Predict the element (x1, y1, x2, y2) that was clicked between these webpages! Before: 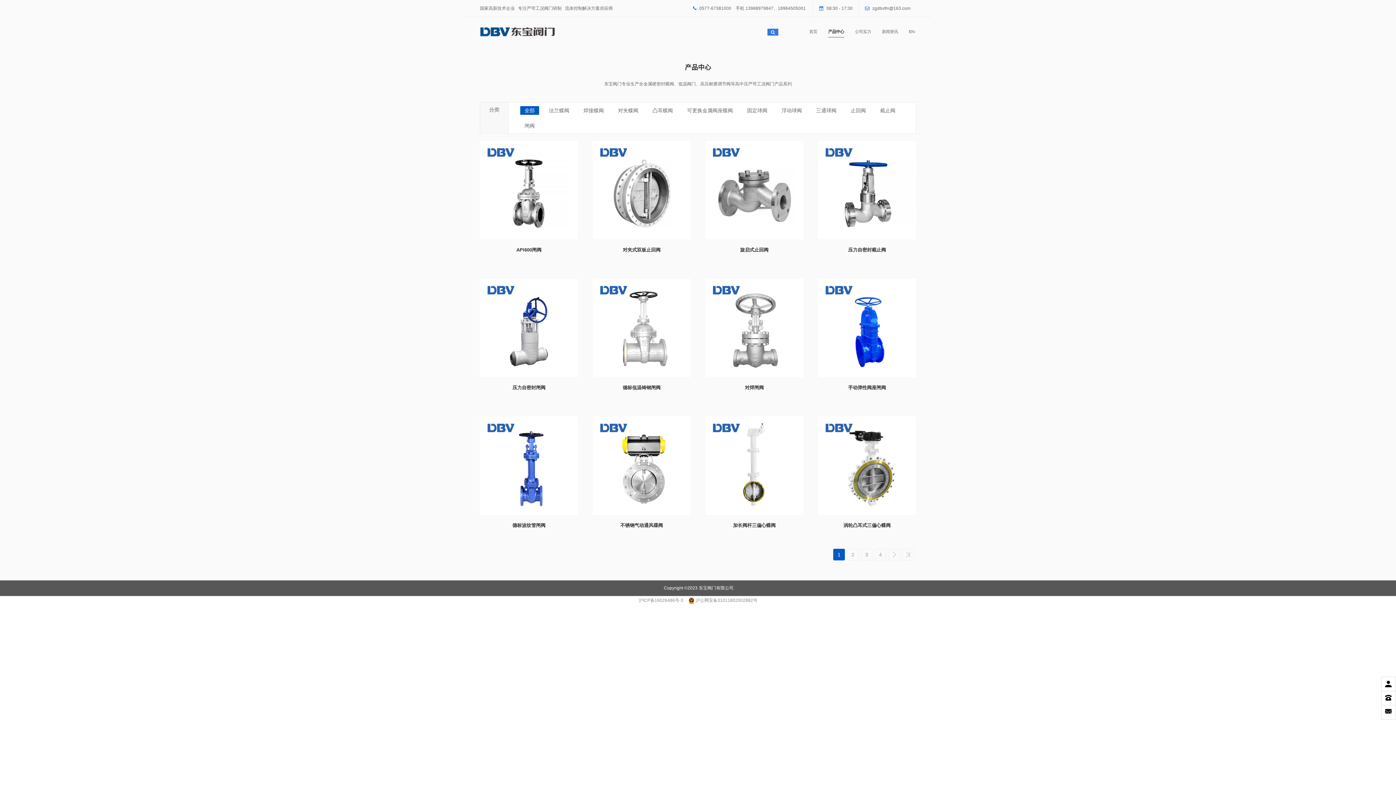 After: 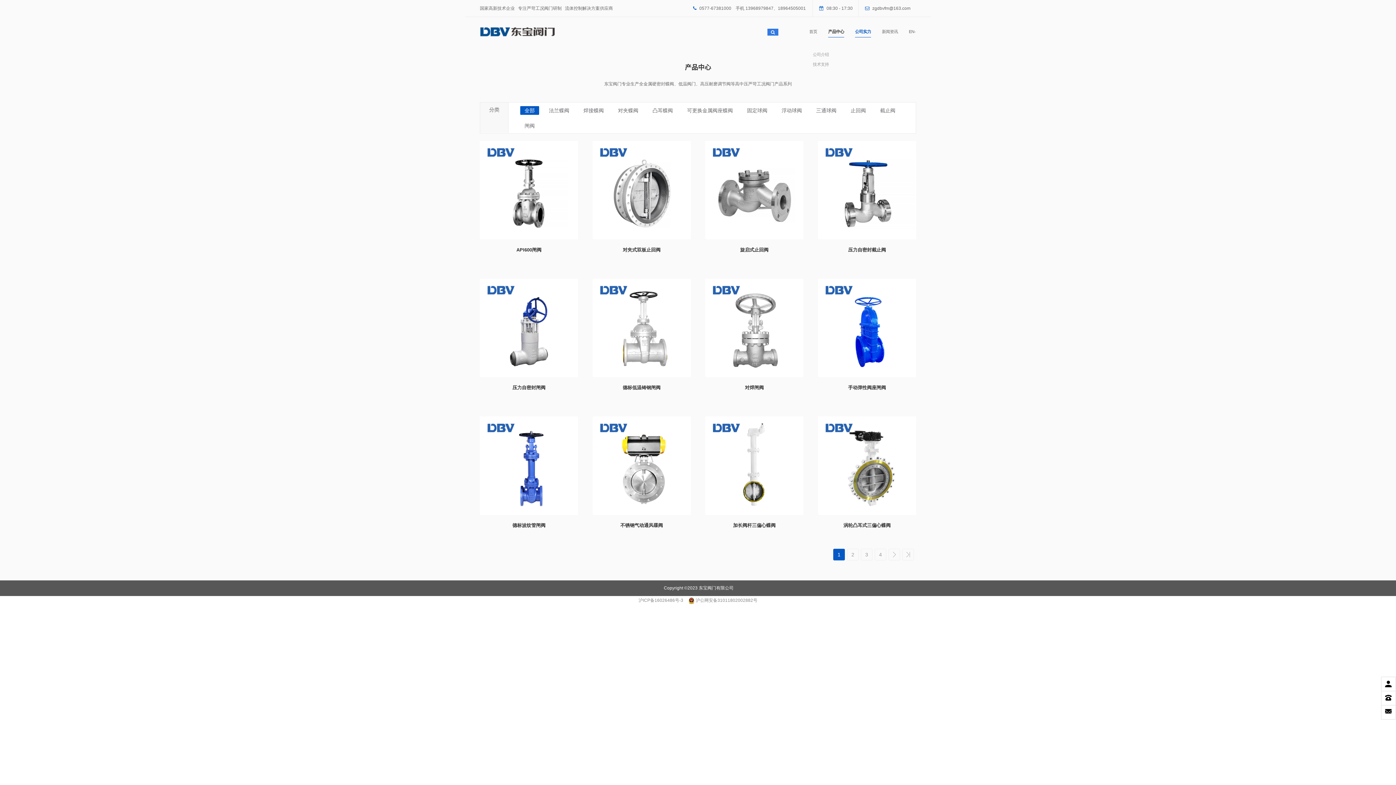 Action: label: 公司实力 bbox: (849, 17, 876, 46)